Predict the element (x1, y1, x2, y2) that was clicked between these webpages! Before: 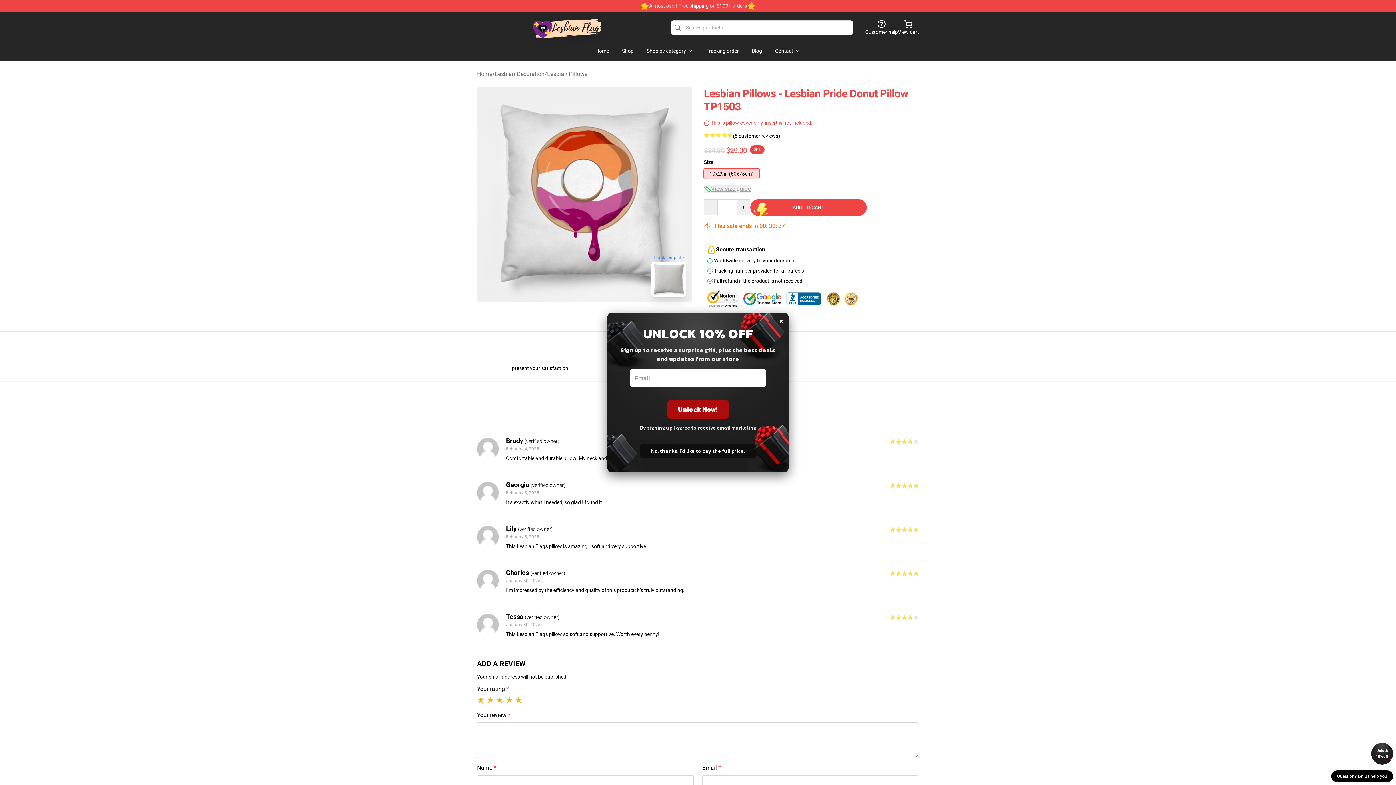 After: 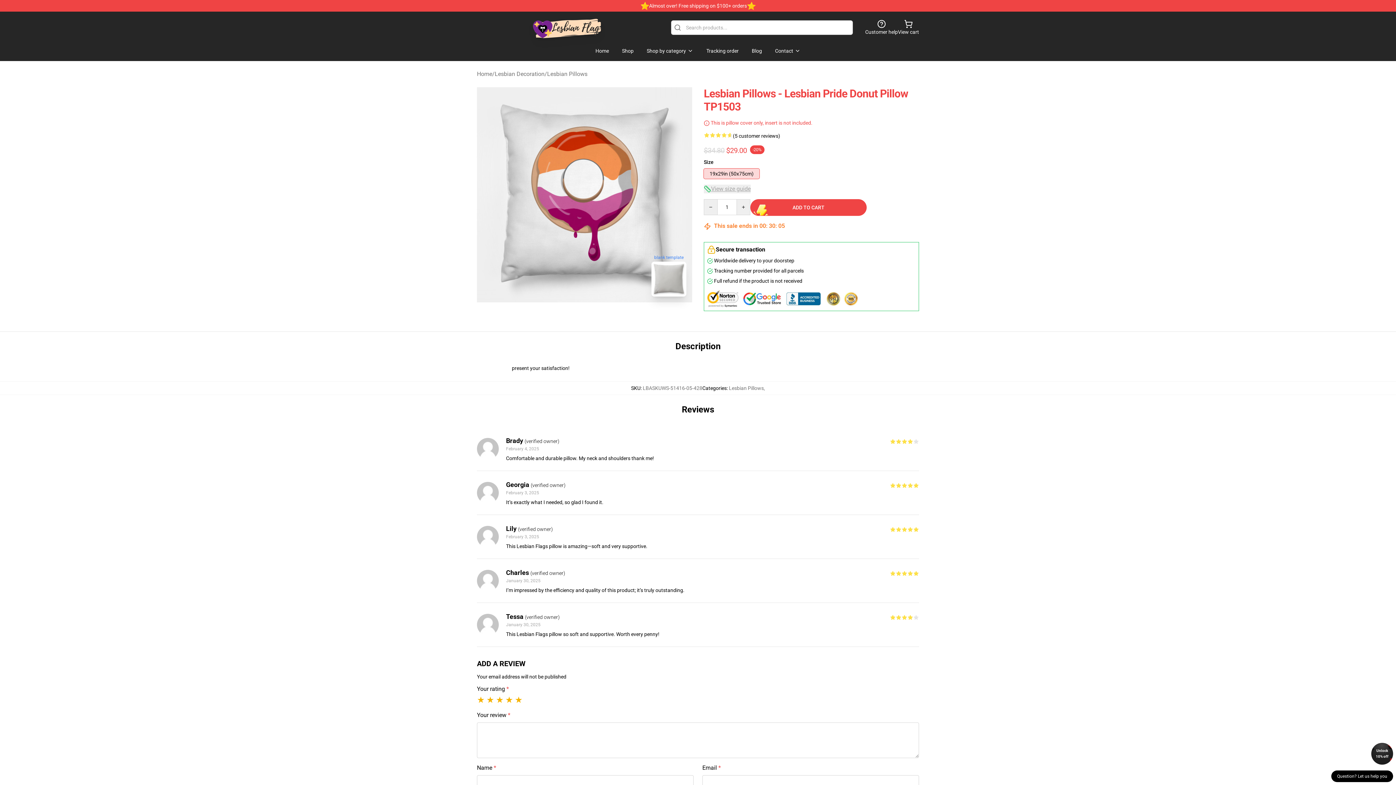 Action: label: × bbox: (779, 312, 783, 328)